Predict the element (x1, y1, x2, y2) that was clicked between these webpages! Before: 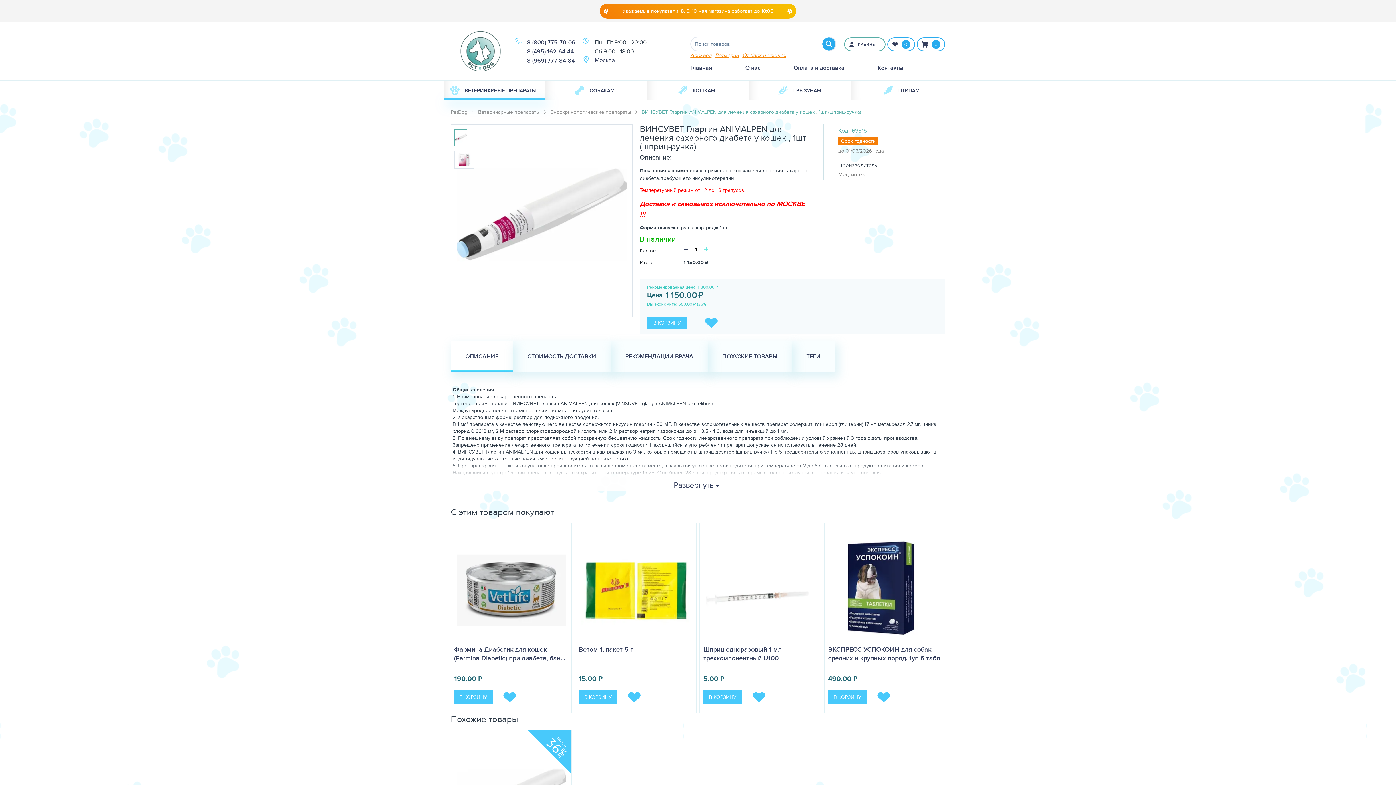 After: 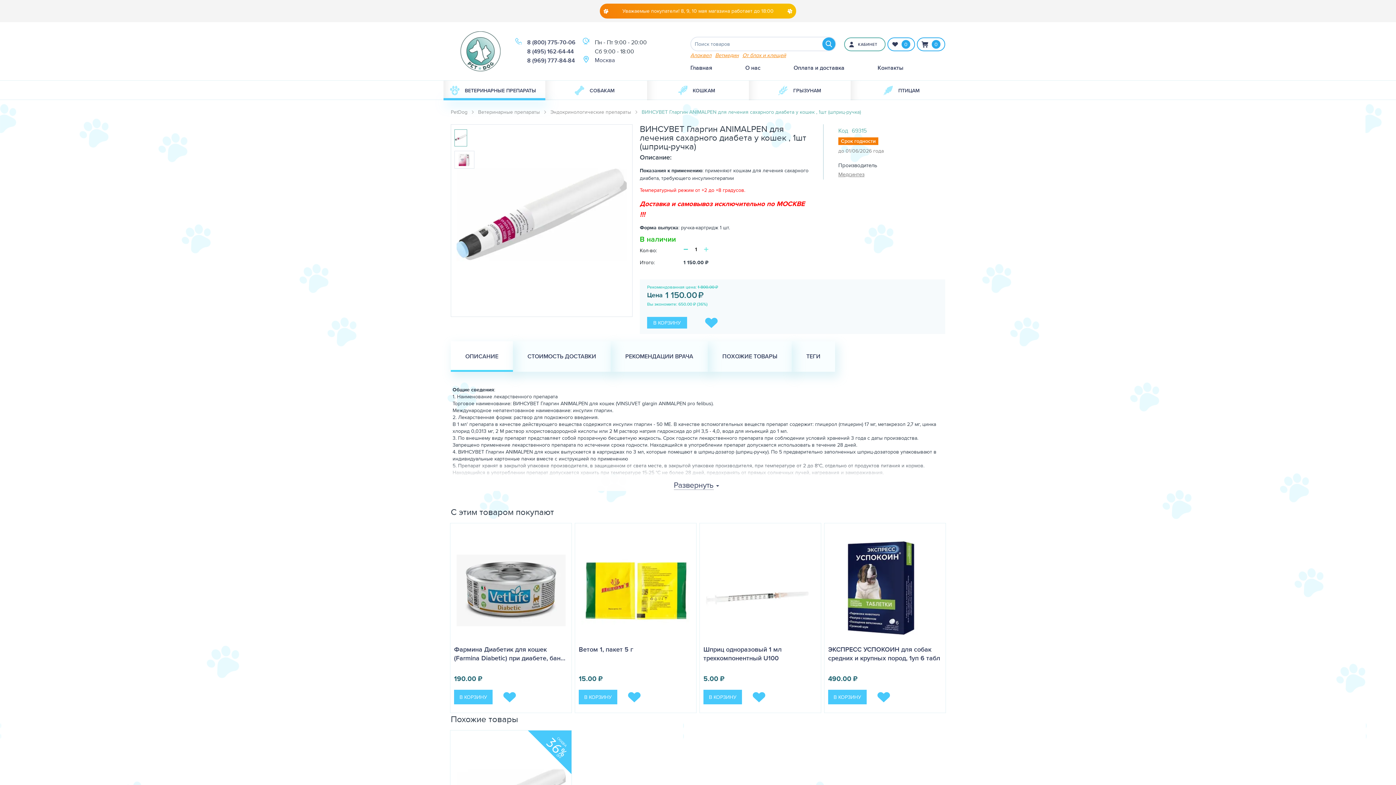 Action: bbox: (683, 244, 688, 254) label: −